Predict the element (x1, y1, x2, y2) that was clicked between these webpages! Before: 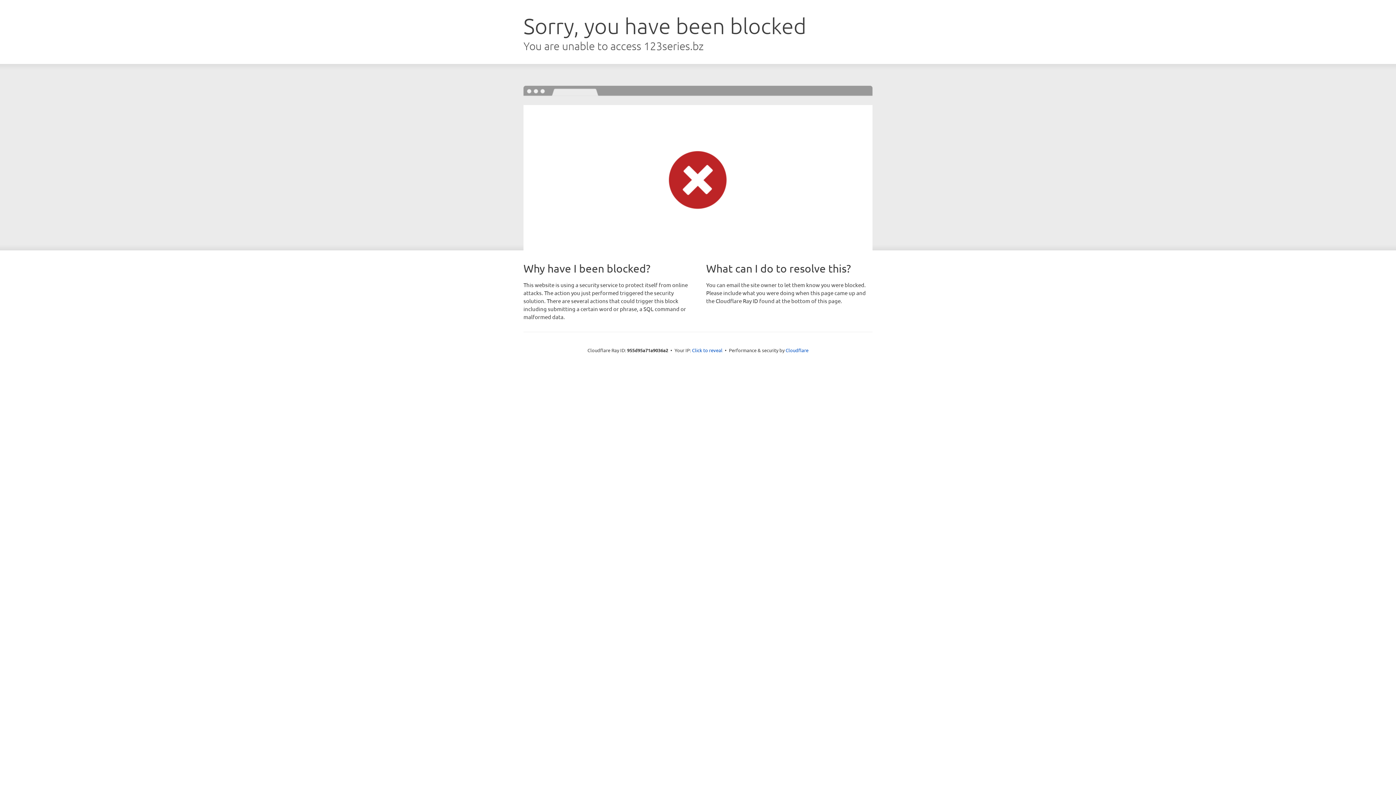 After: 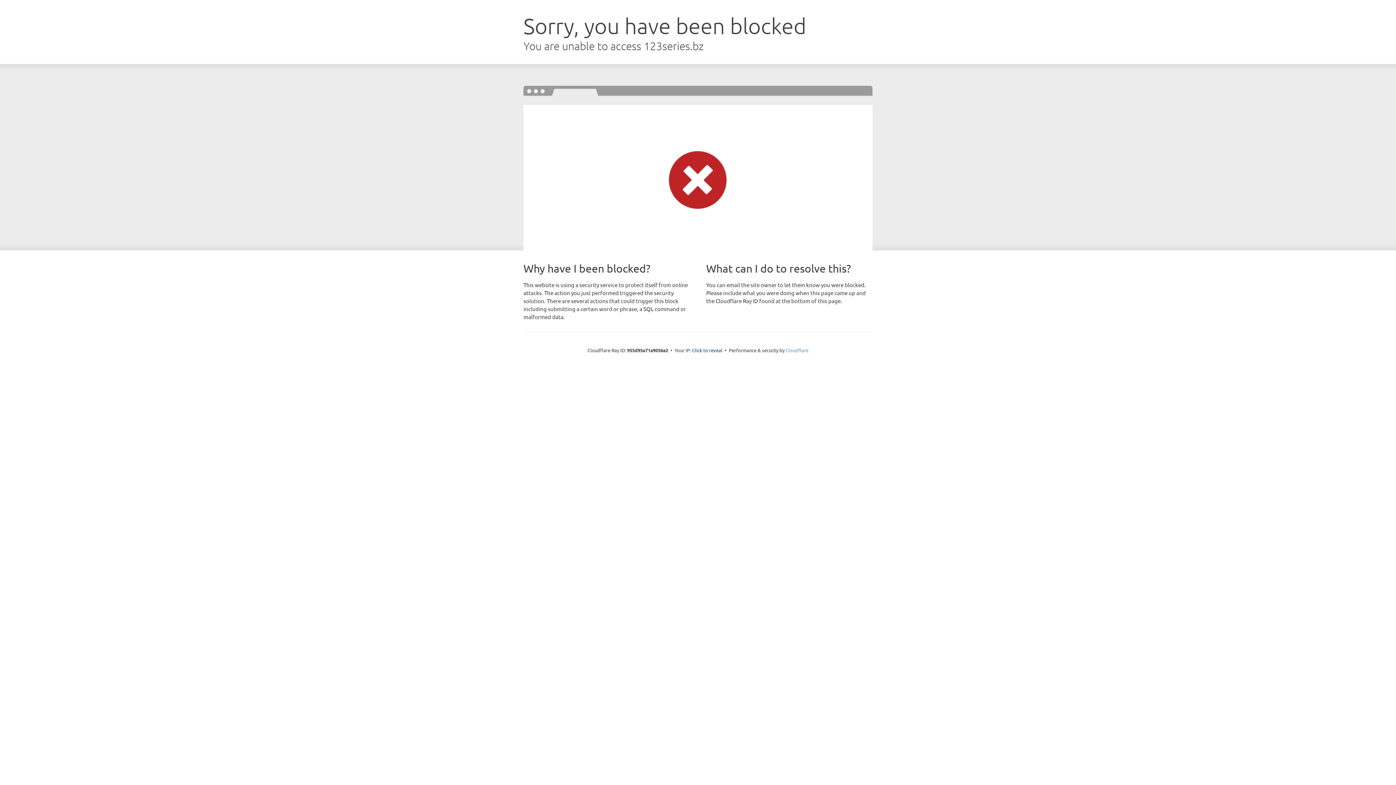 Action: label: Cloudflare bbox: (785, 347, 808, 353)